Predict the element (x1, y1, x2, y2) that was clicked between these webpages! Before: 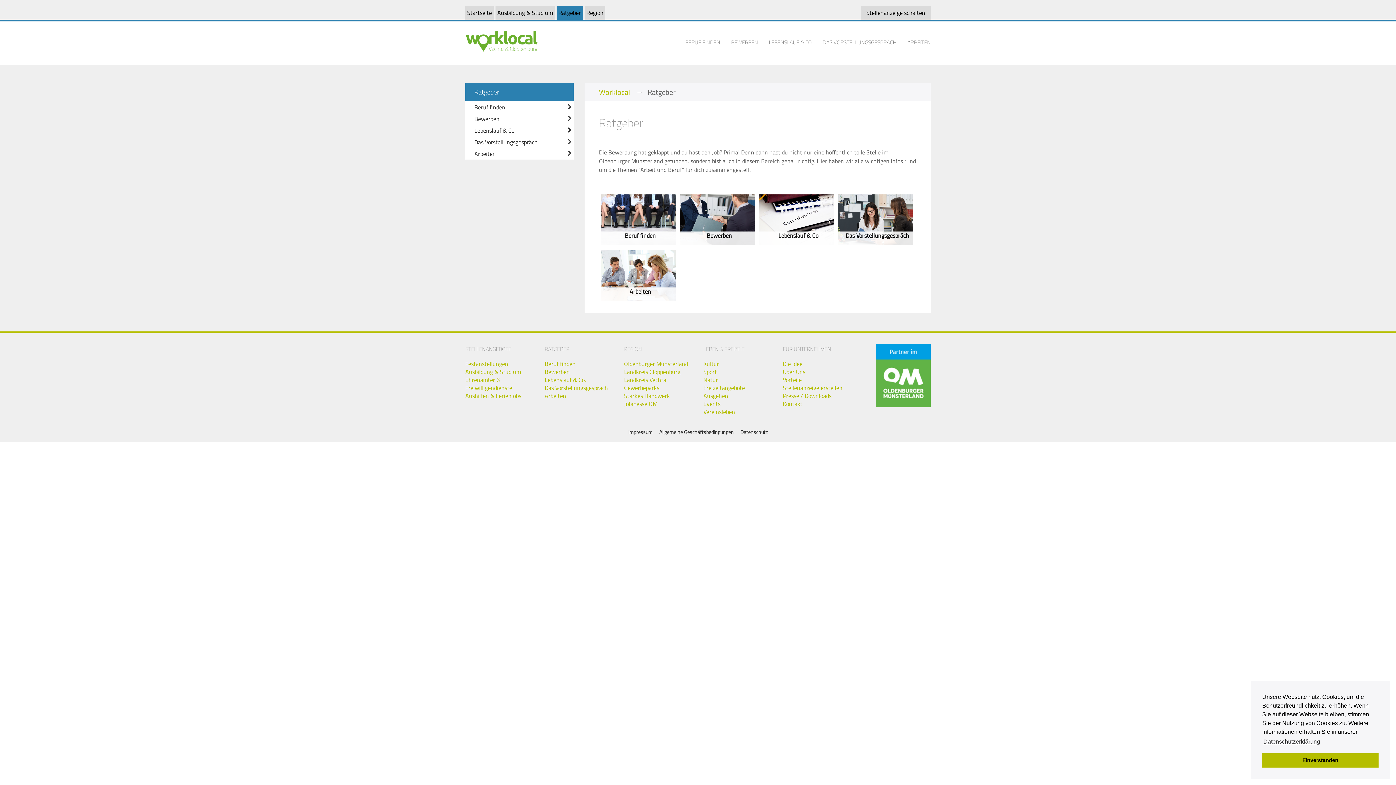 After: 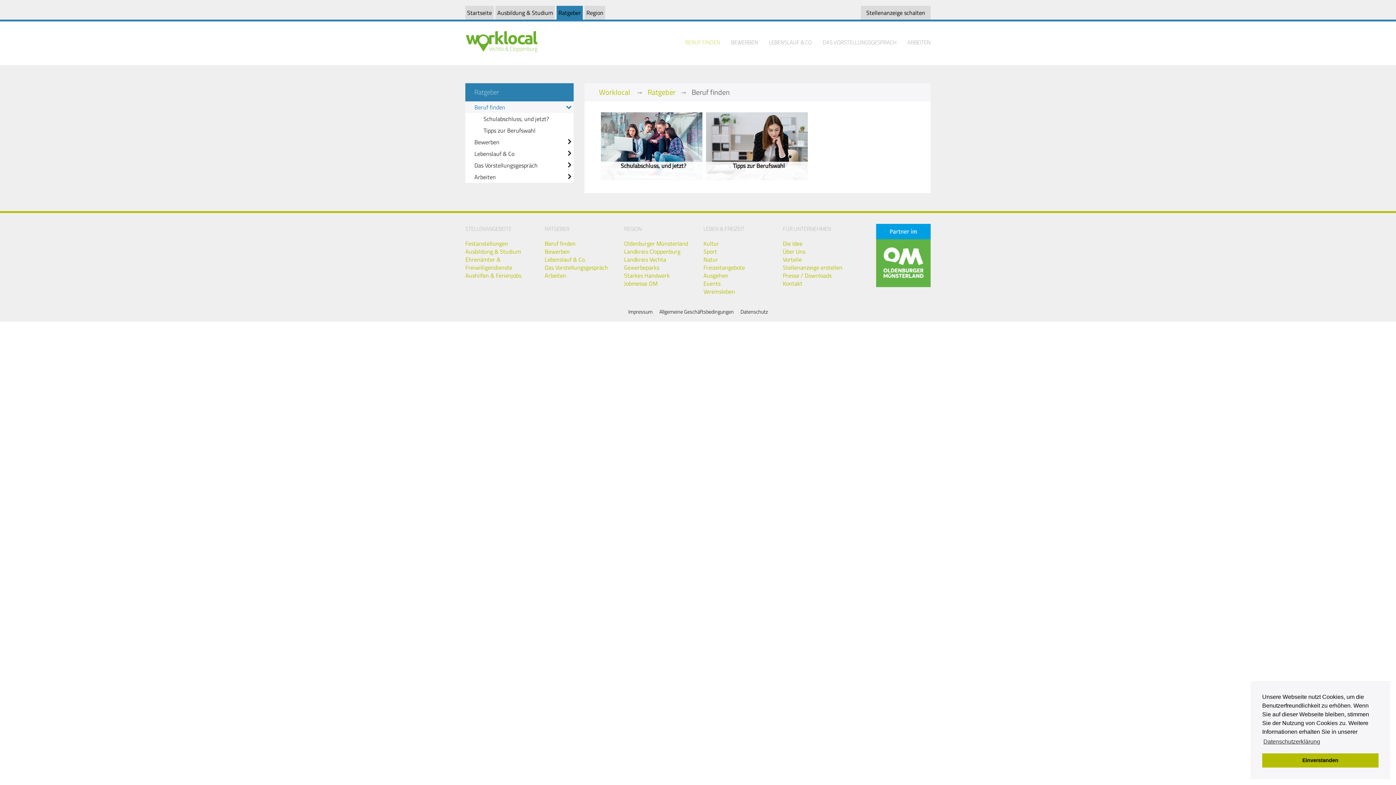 Action: bbox: (544, 359, 575, 368) label: Beruf finden